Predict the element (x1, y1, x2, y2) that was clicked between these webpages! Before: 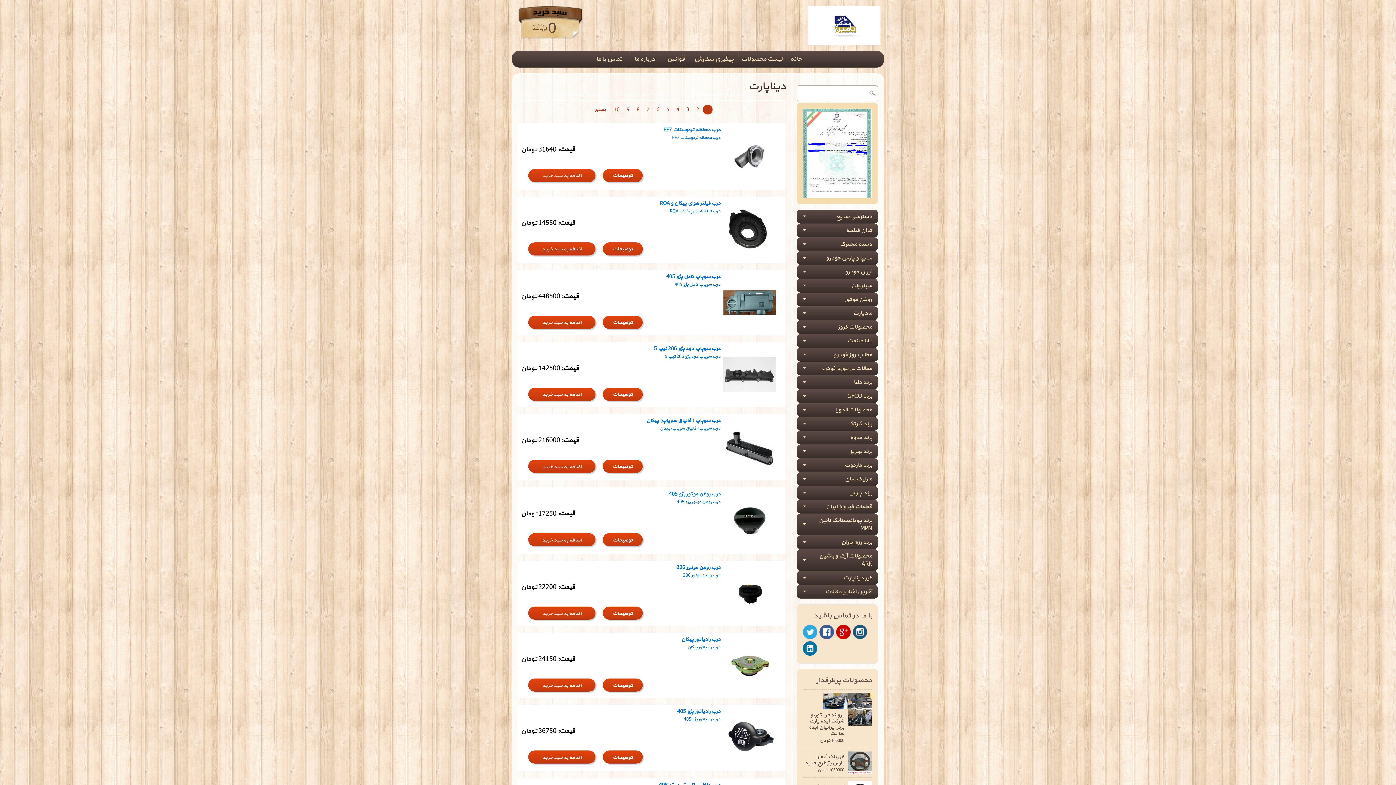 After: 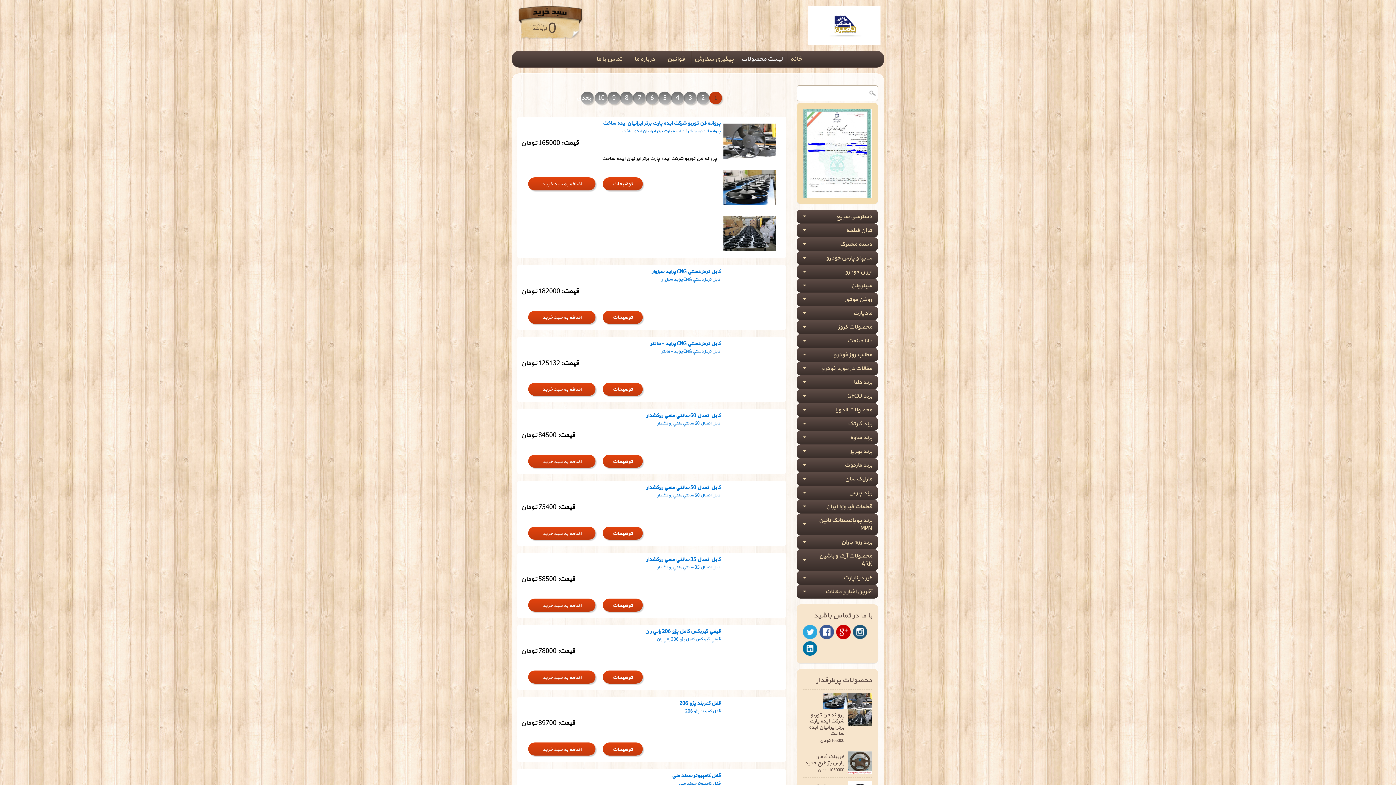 Action: label: لیست محصولات bbox: (738, 51, 786, 67)